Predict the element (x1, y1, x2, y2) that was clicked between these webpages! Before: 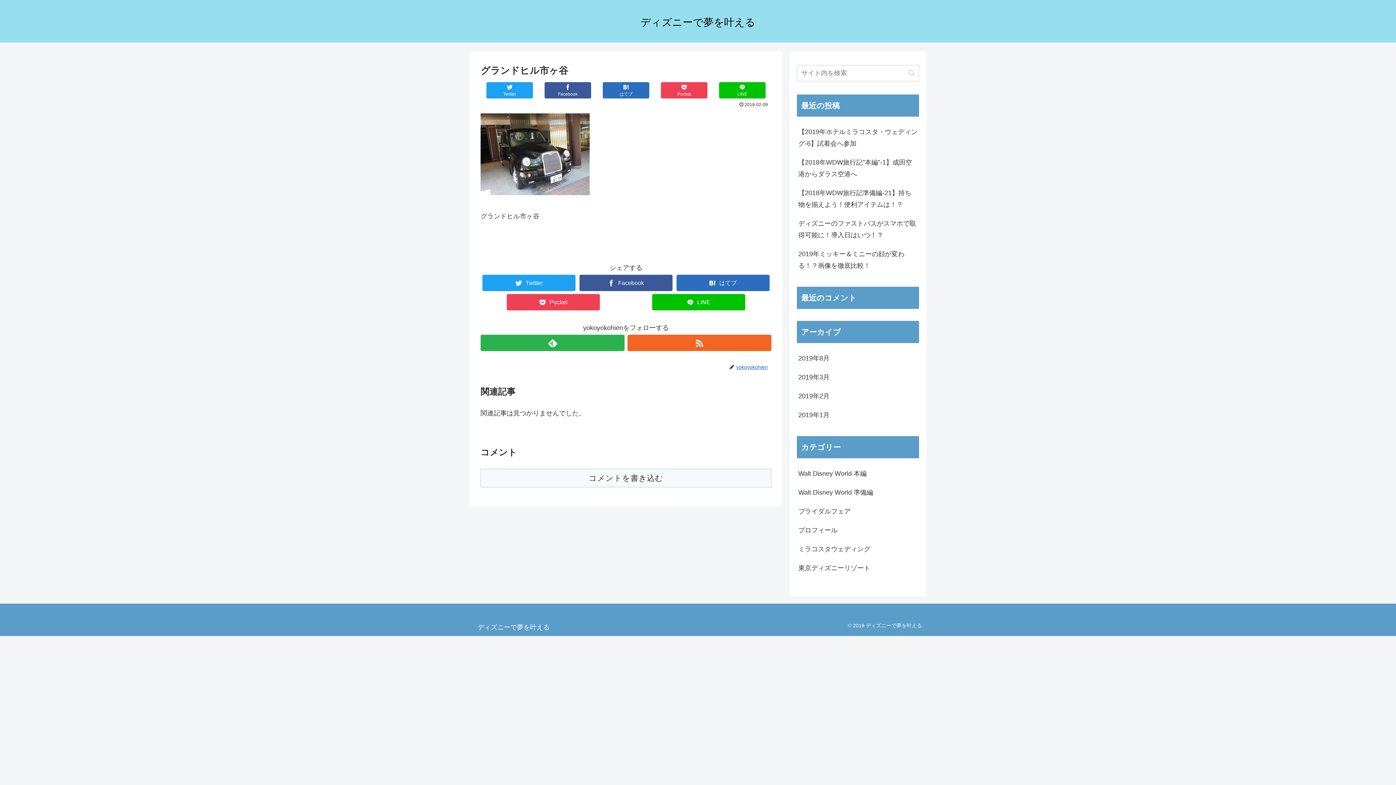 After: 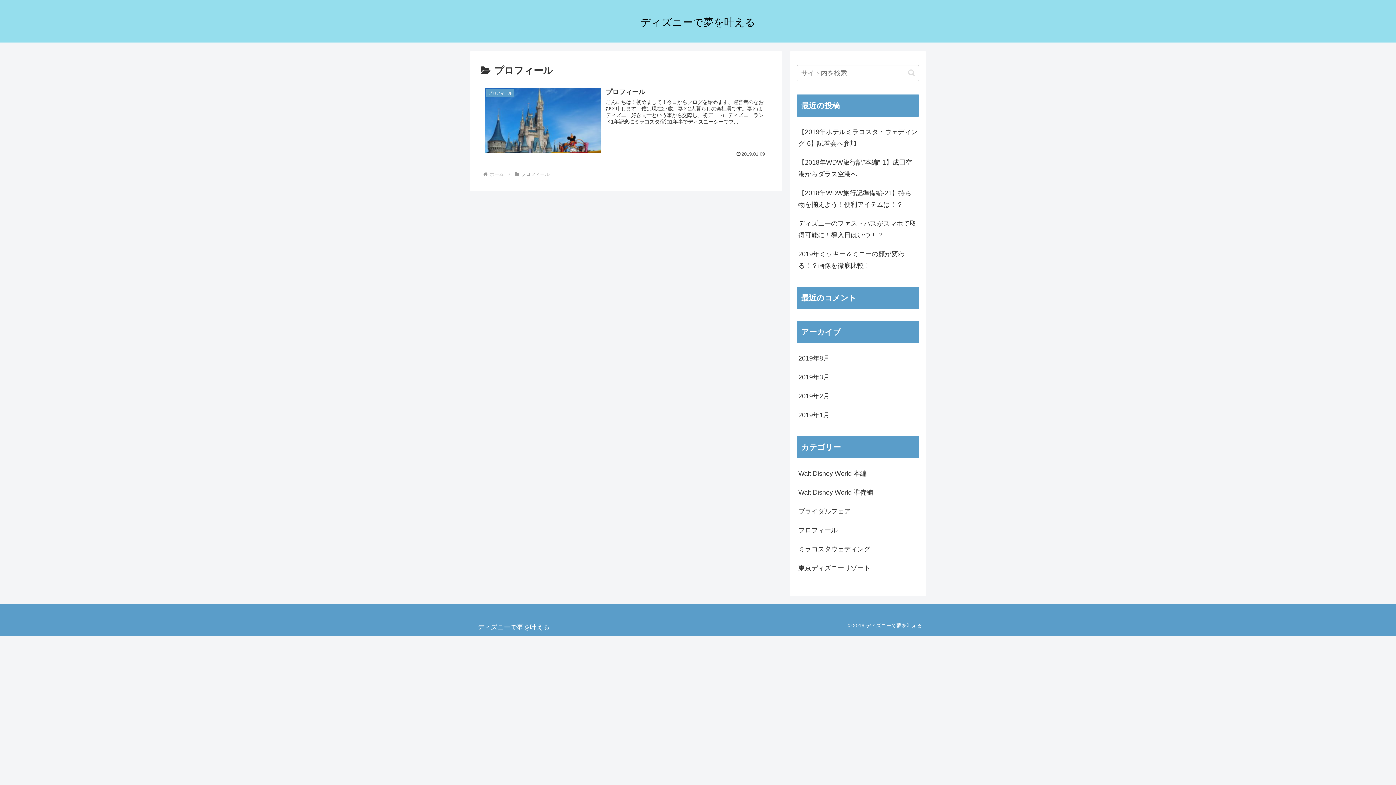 Action: bbox: (797, 521, 919, 539) label: プロフィール